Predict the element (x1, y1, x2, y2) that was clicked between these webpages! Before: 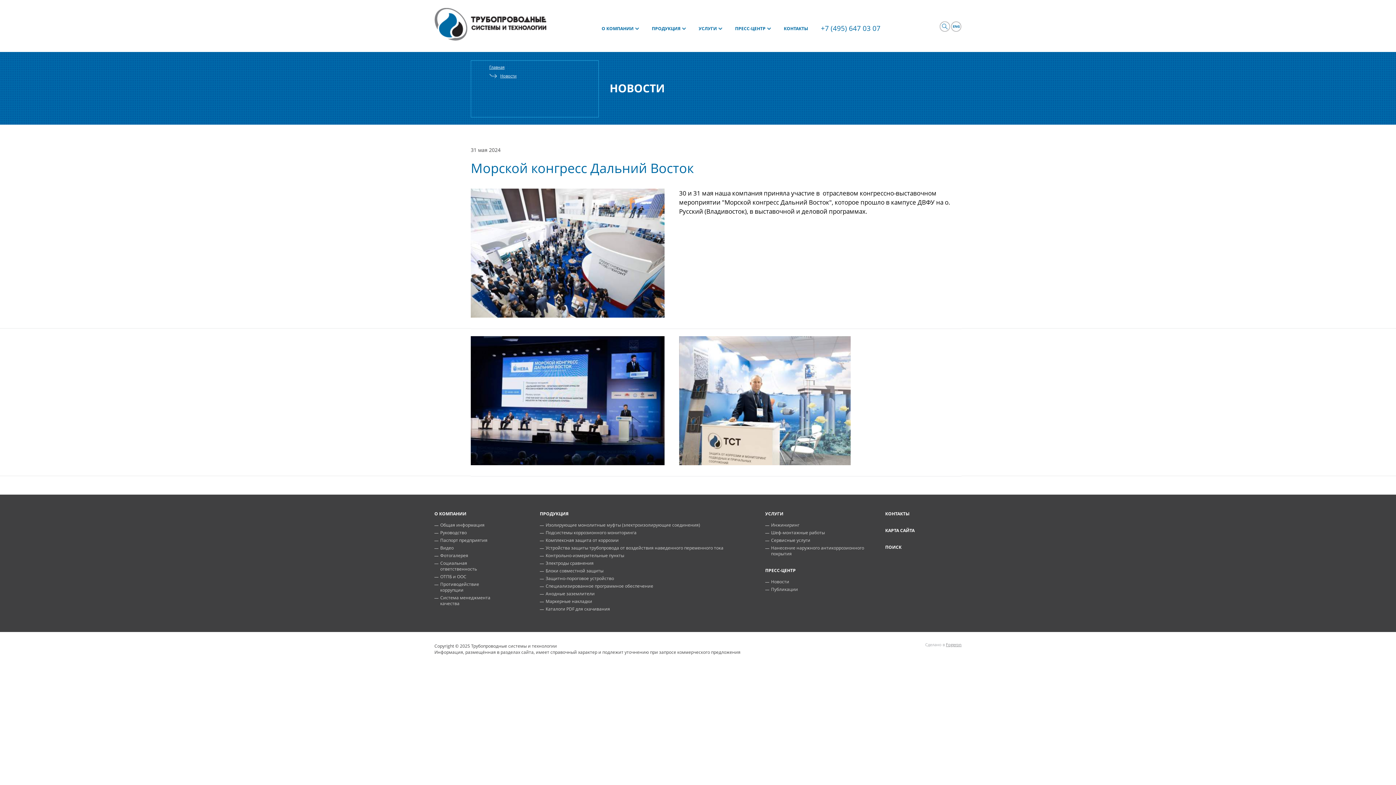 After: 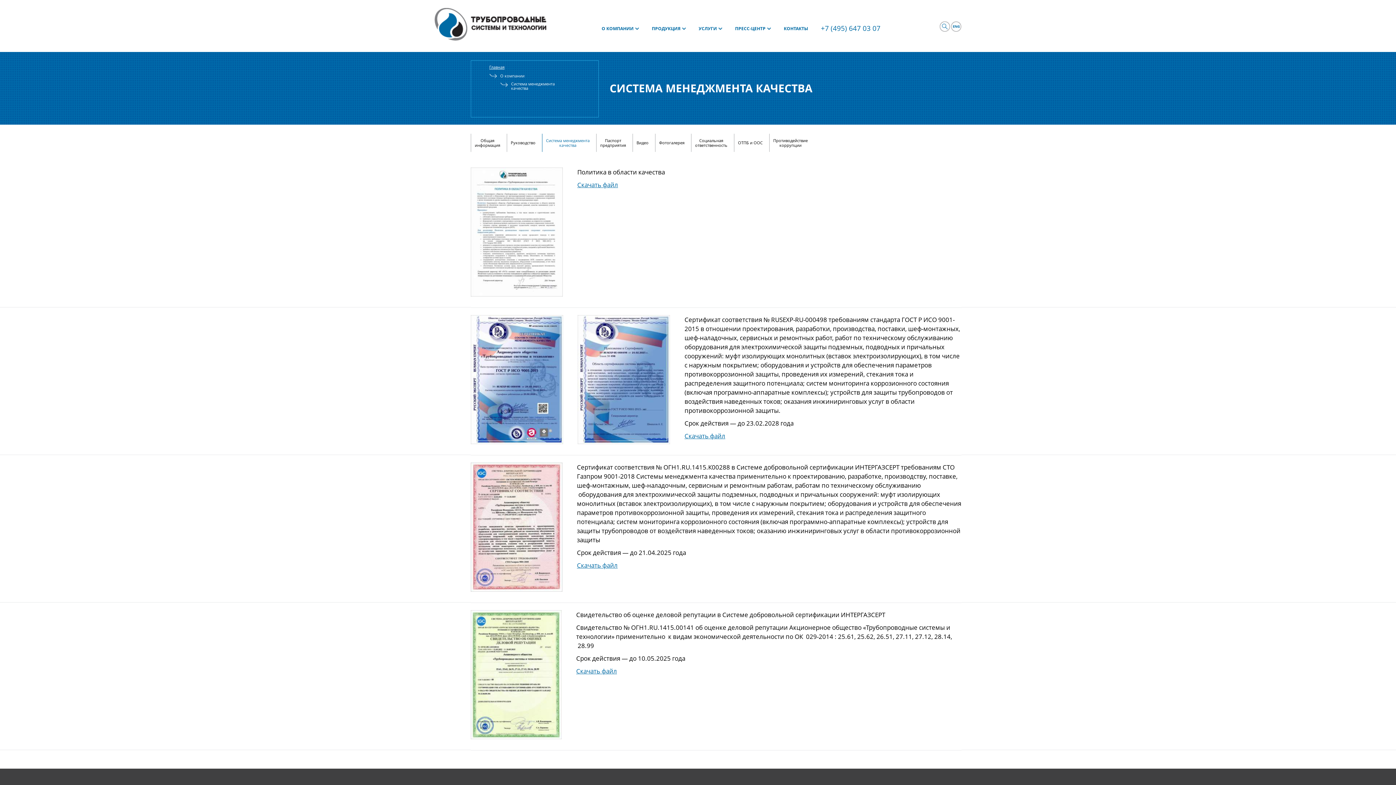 Action: label: Система менеджмента качества bbox: (434, 595, 500, 606)